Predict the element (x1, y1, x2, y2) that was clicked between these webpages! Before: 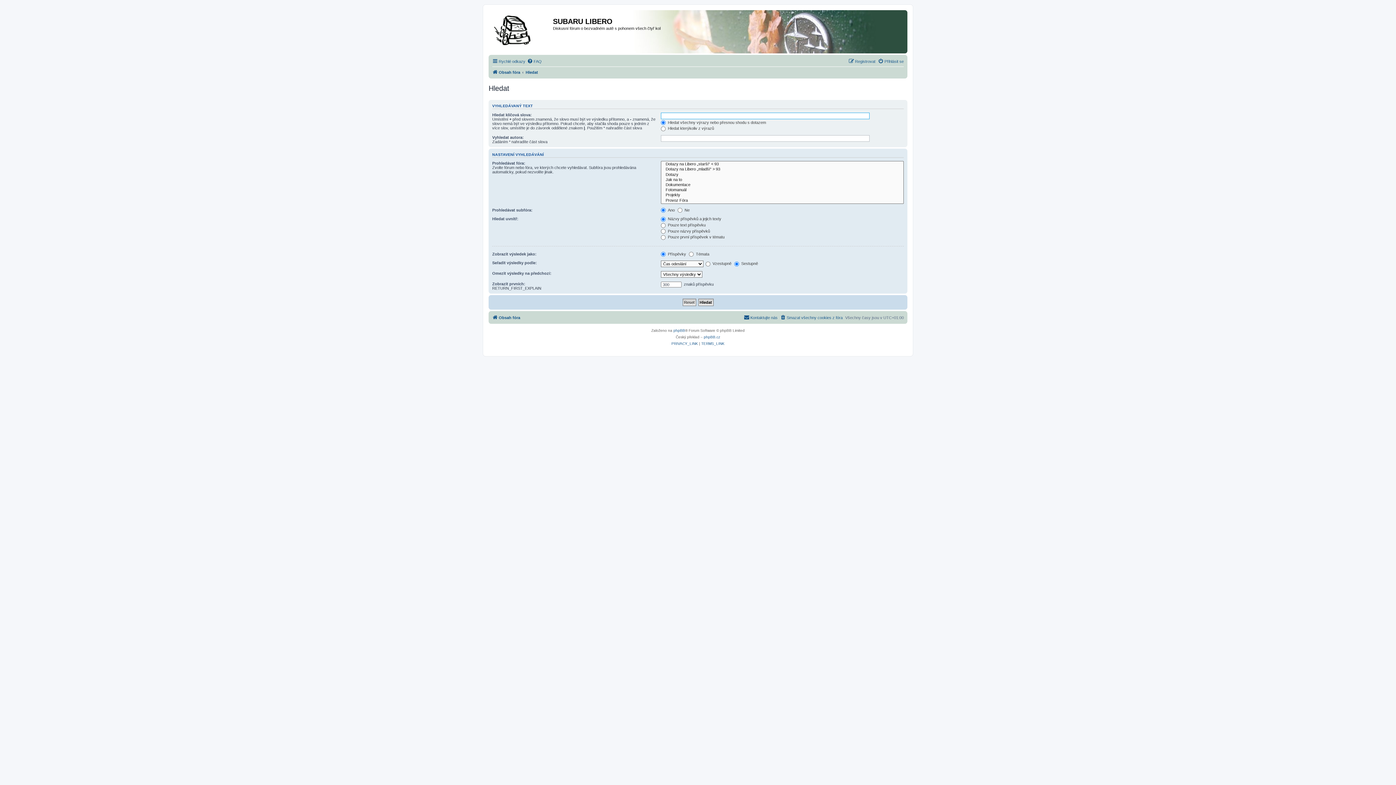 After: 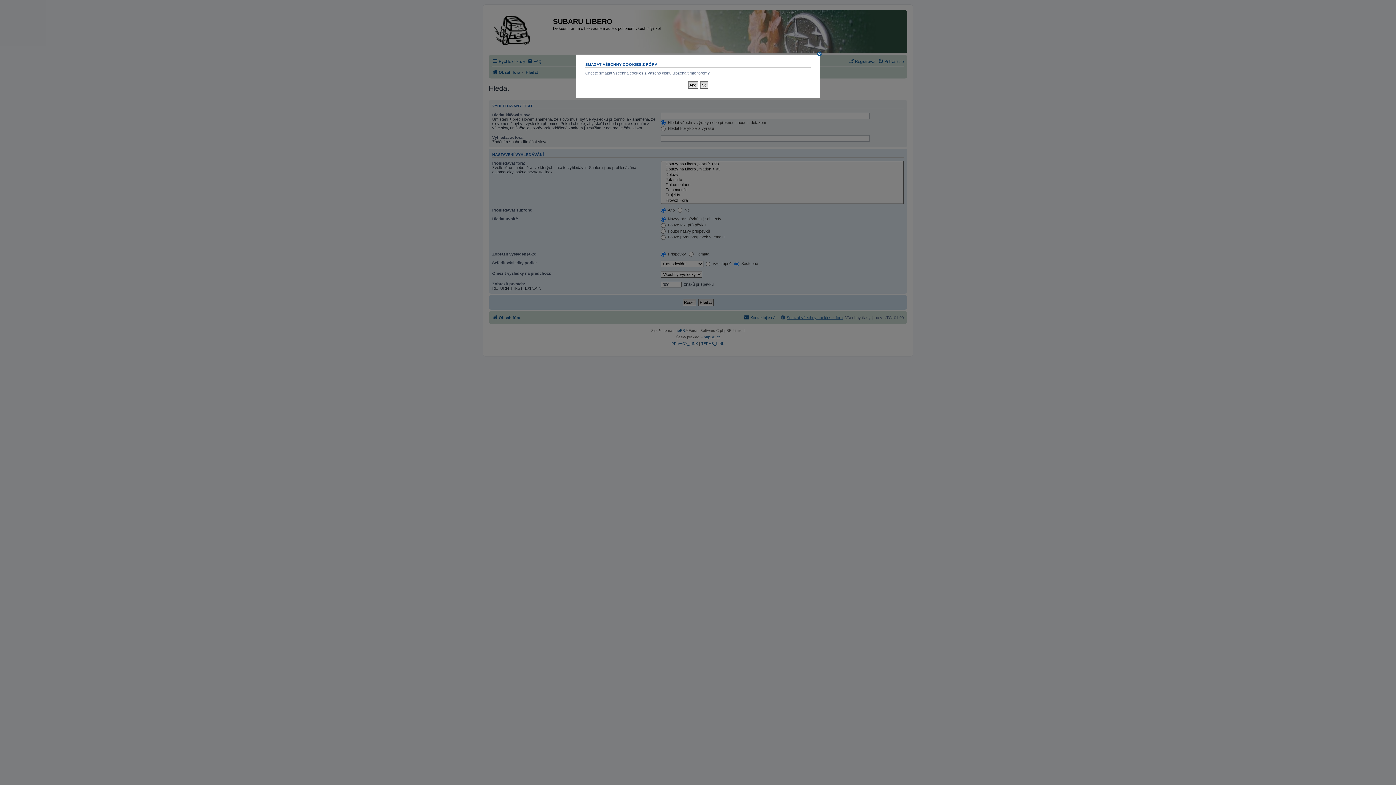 Action: bbox: (780, 313, 842, 322) label: Smazat všechny cookies z fóra